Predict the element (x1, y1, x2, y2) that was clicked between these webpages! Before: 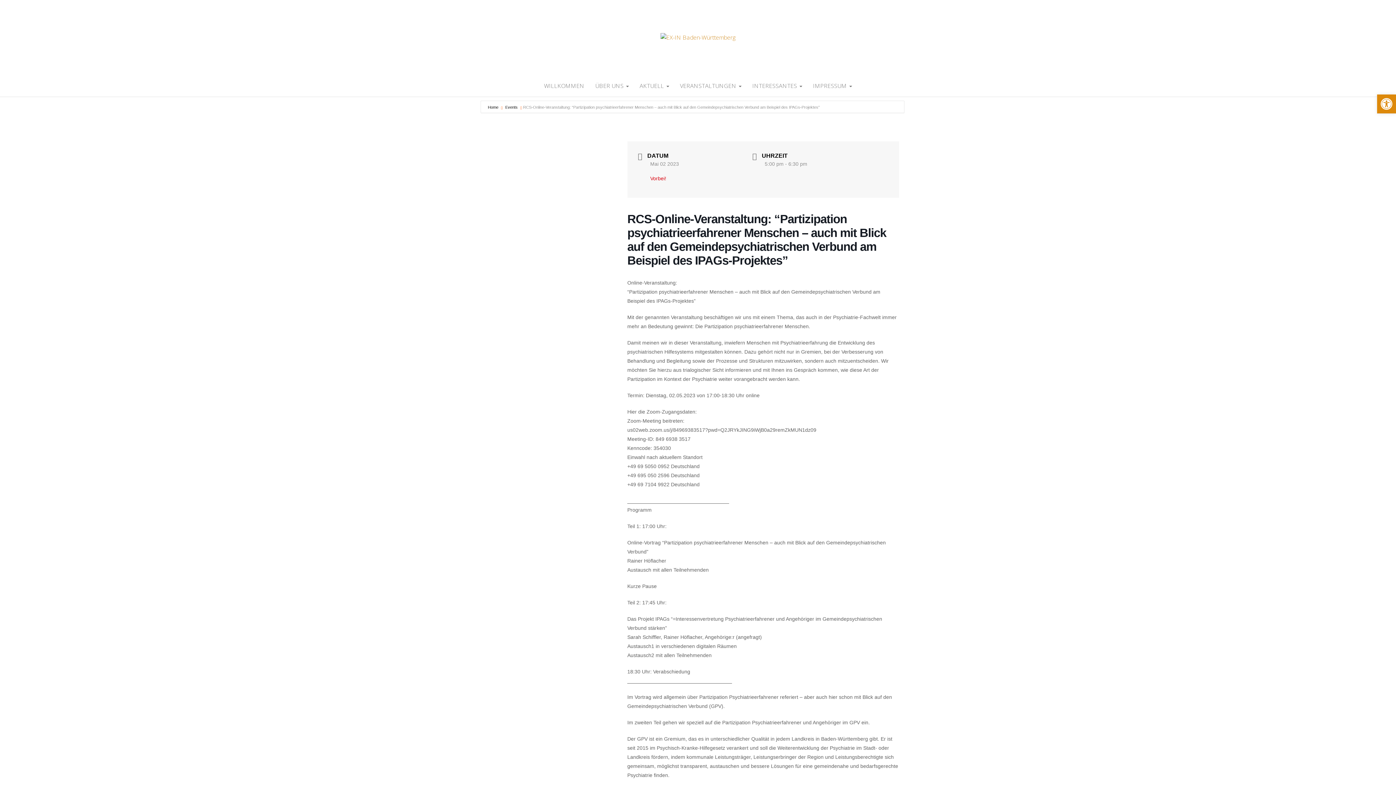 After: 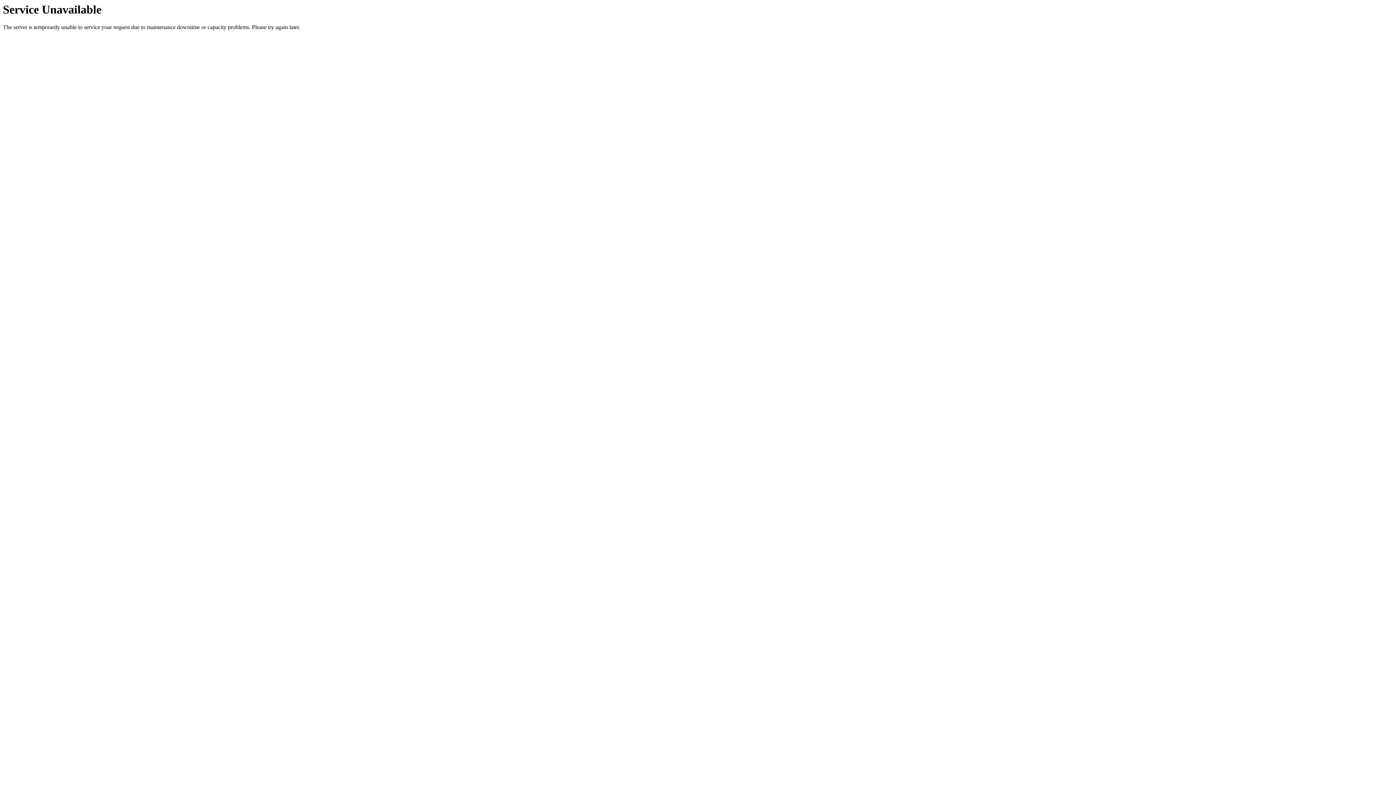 Action: bbox: (538, 74, 590, 96) label: WILLKOMMEN